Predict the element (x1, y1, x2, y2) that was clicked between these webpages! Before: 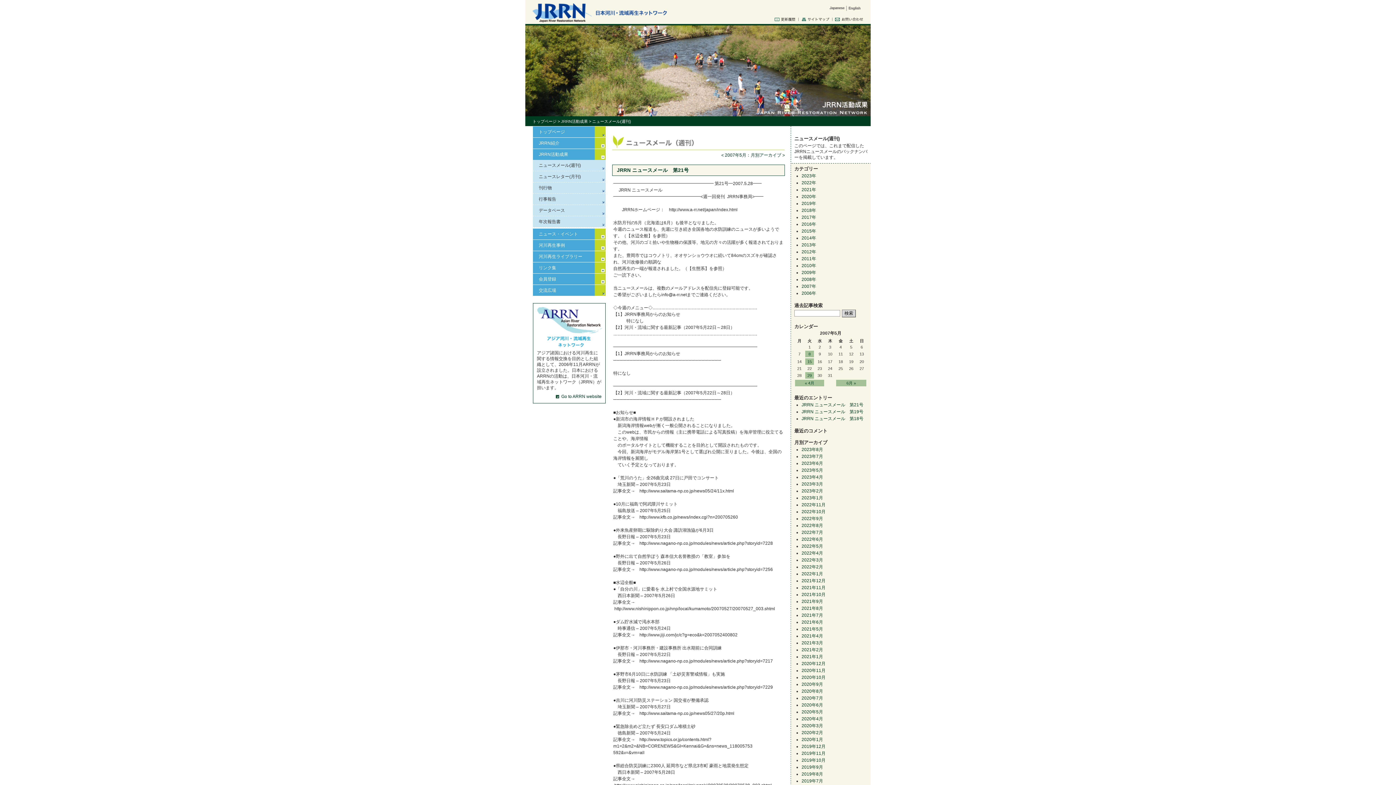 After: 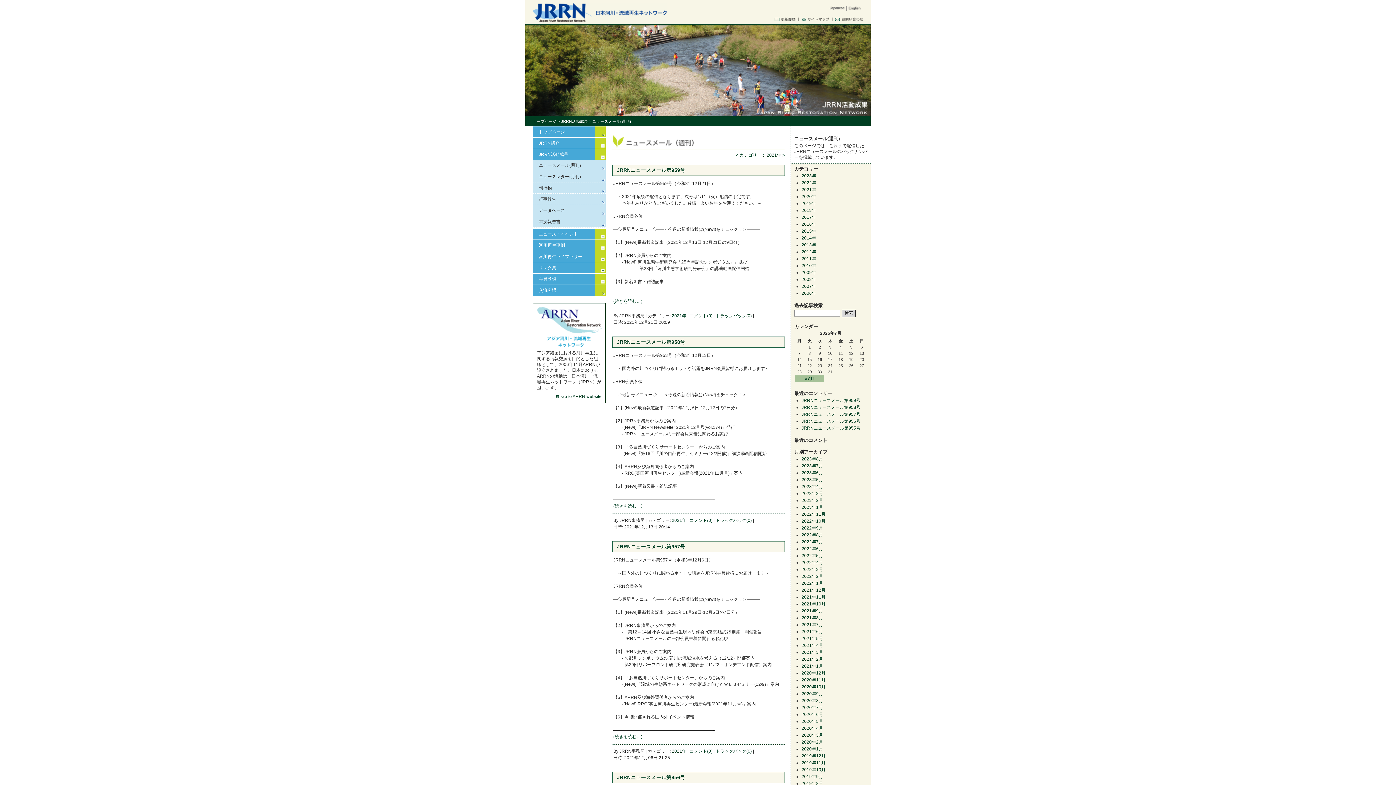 Action: label: 2021年 bbox: (801, 187, 816, 192)